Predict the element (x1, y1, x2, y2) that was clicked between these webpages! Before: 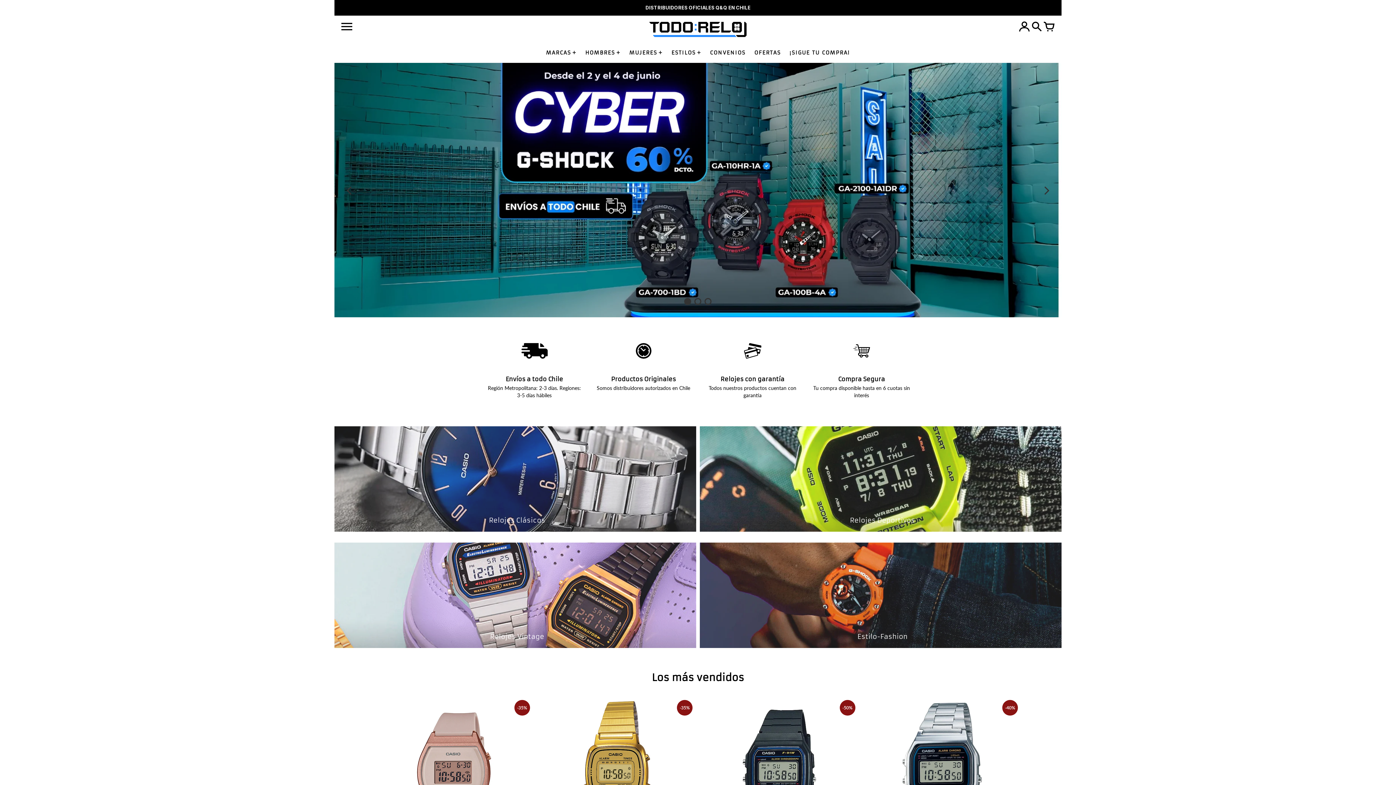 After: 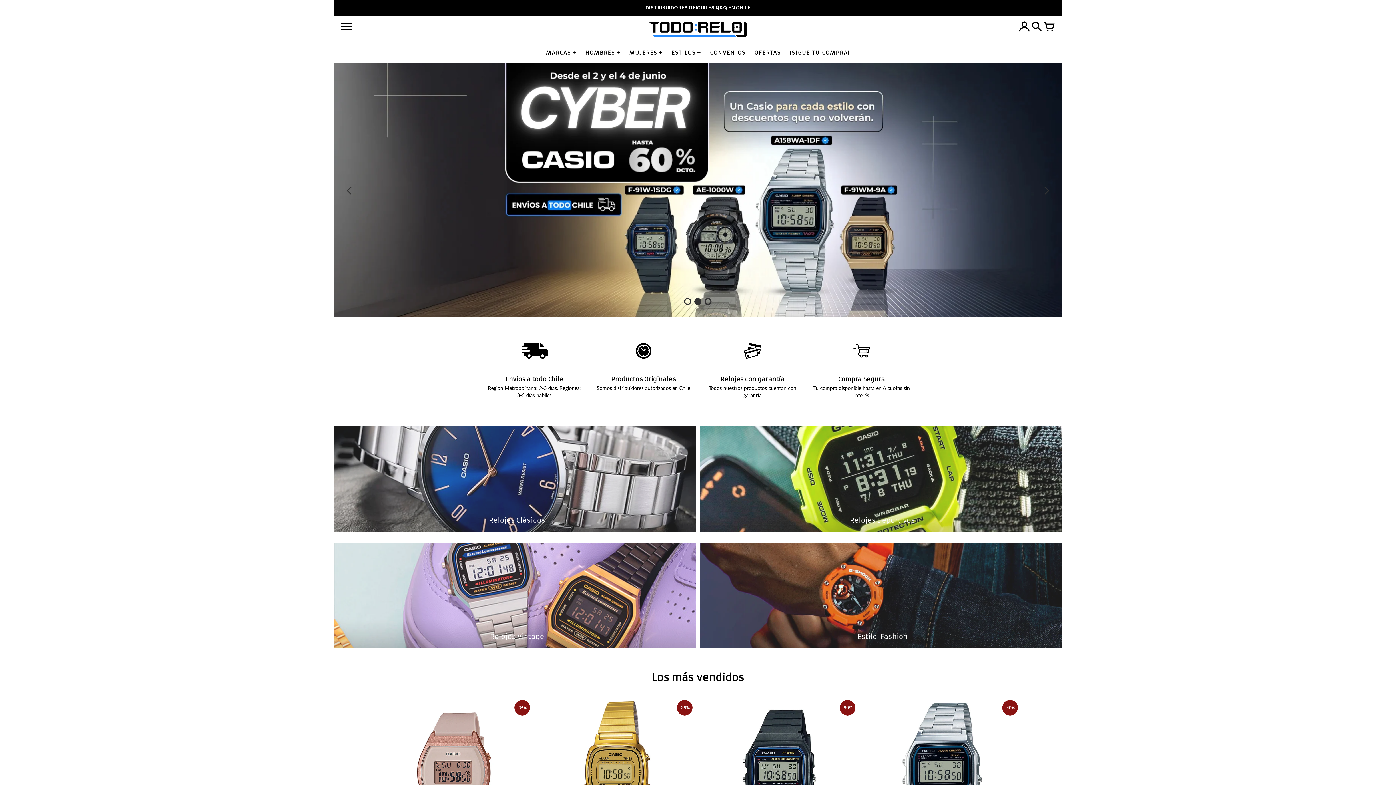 Action: bbox: (693, 297, 703, 305) label: 2 of 3